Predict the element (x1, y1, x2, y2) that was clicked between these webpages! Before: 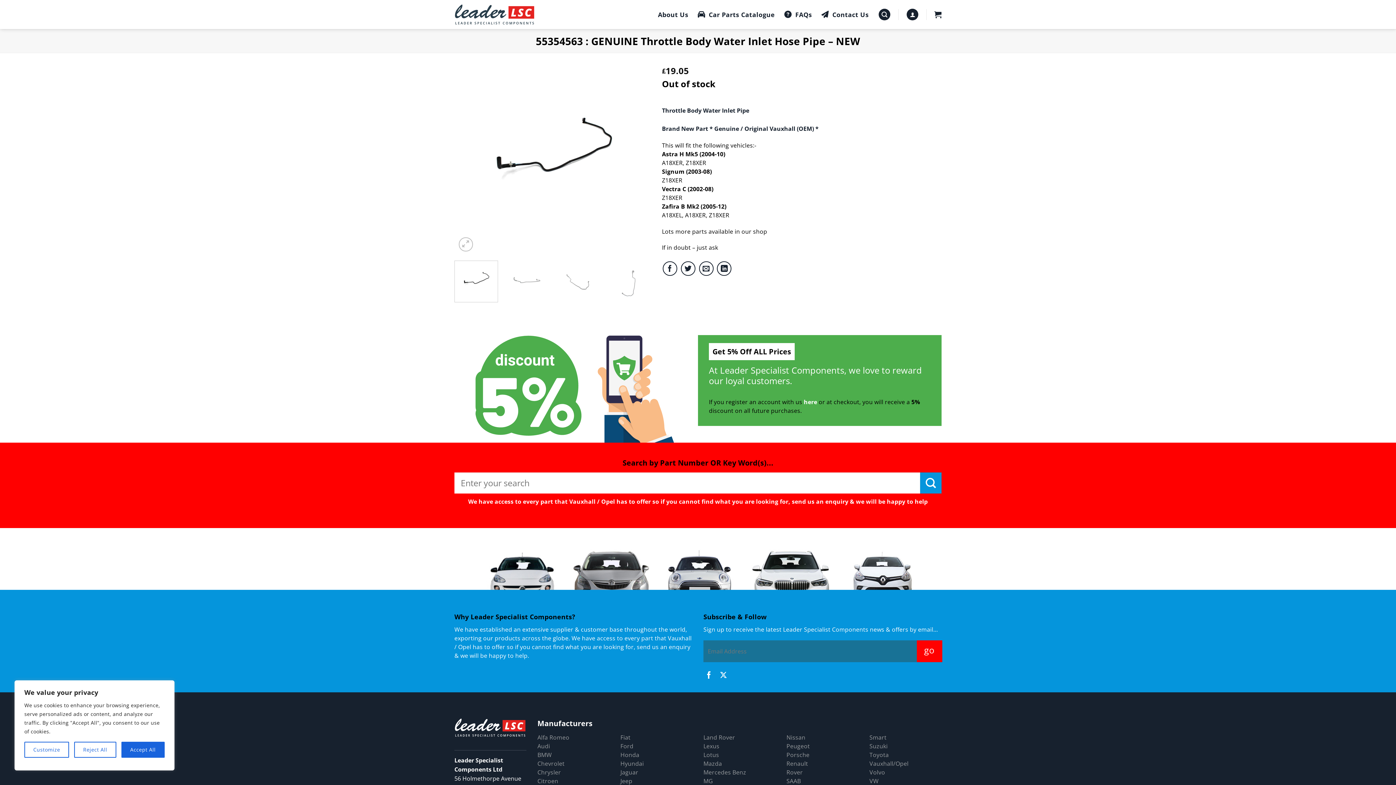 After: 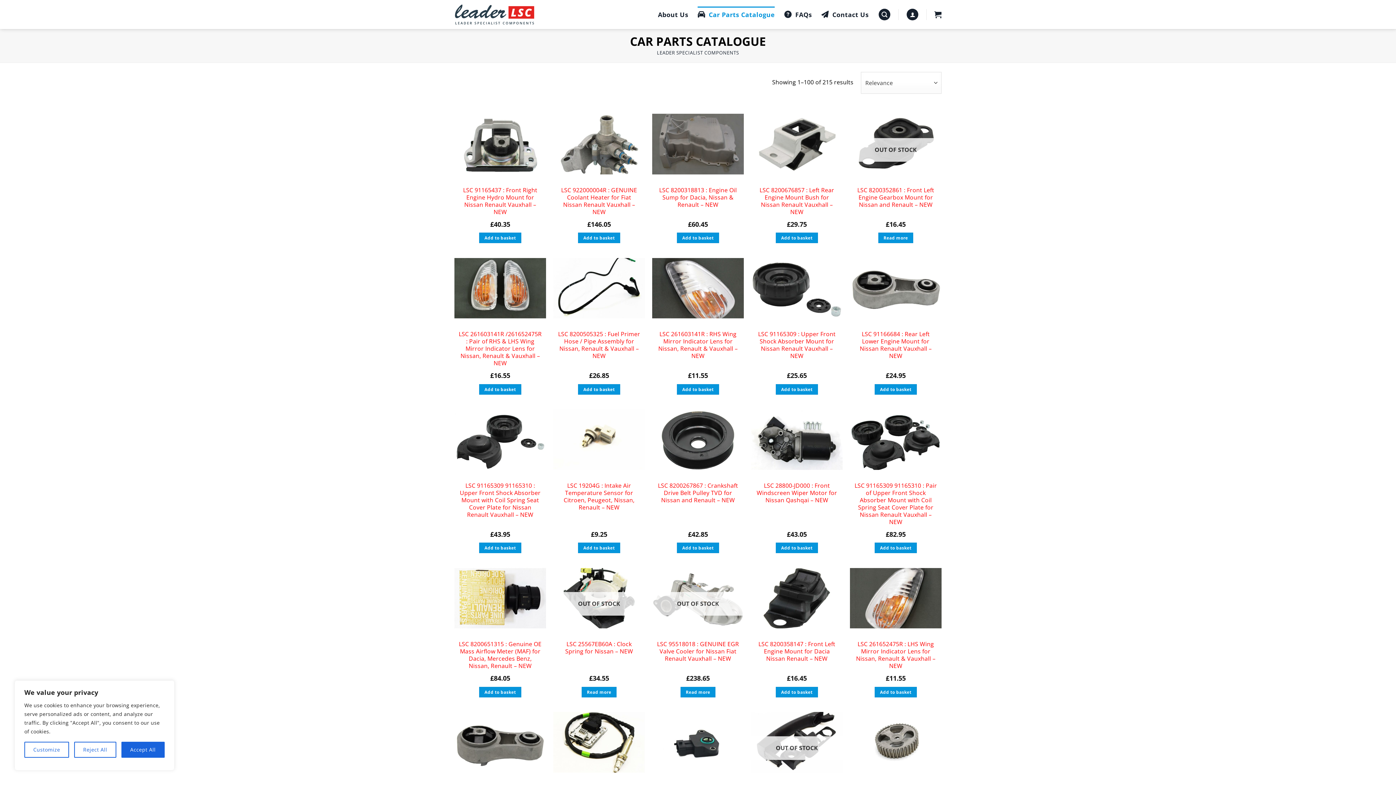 Action: label: Nissan bbox: (786, 733, 805, 741)